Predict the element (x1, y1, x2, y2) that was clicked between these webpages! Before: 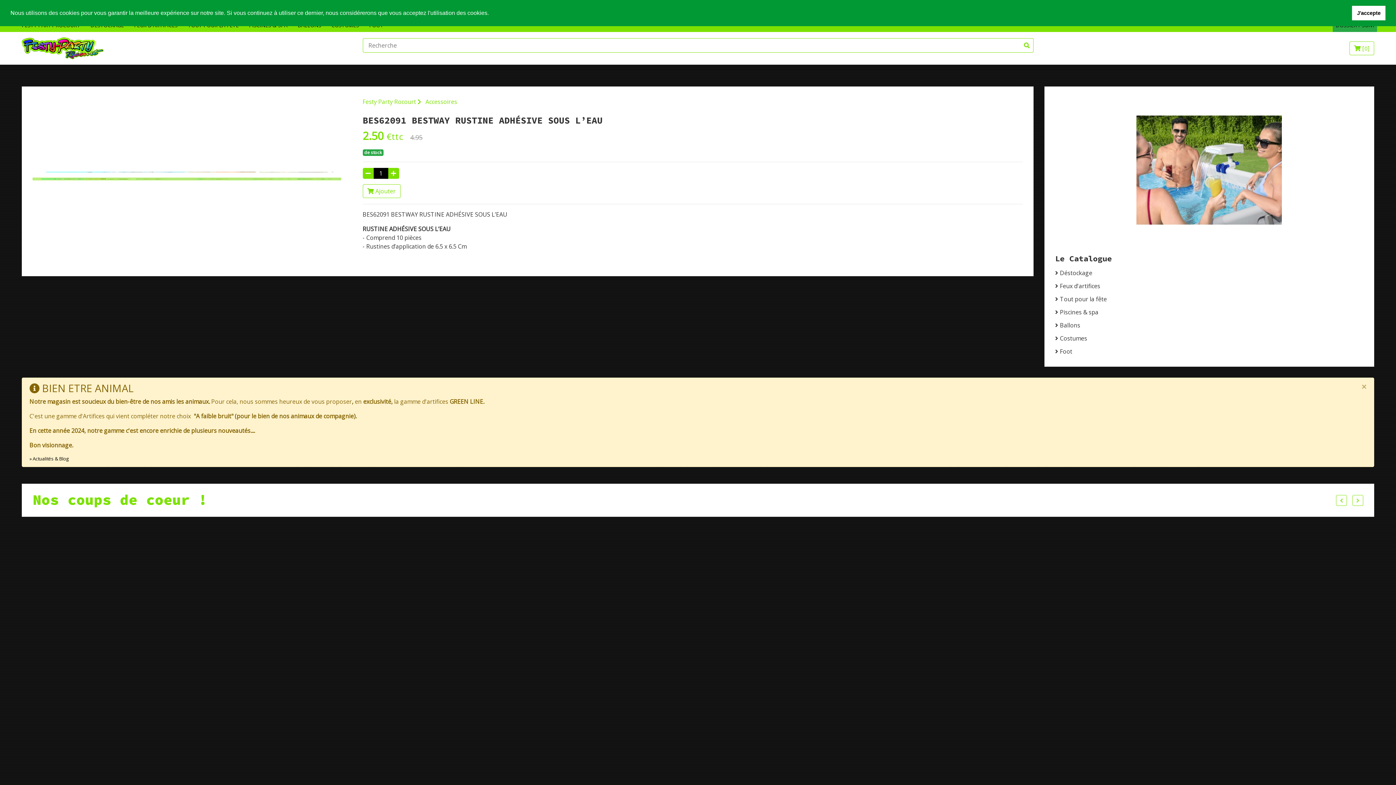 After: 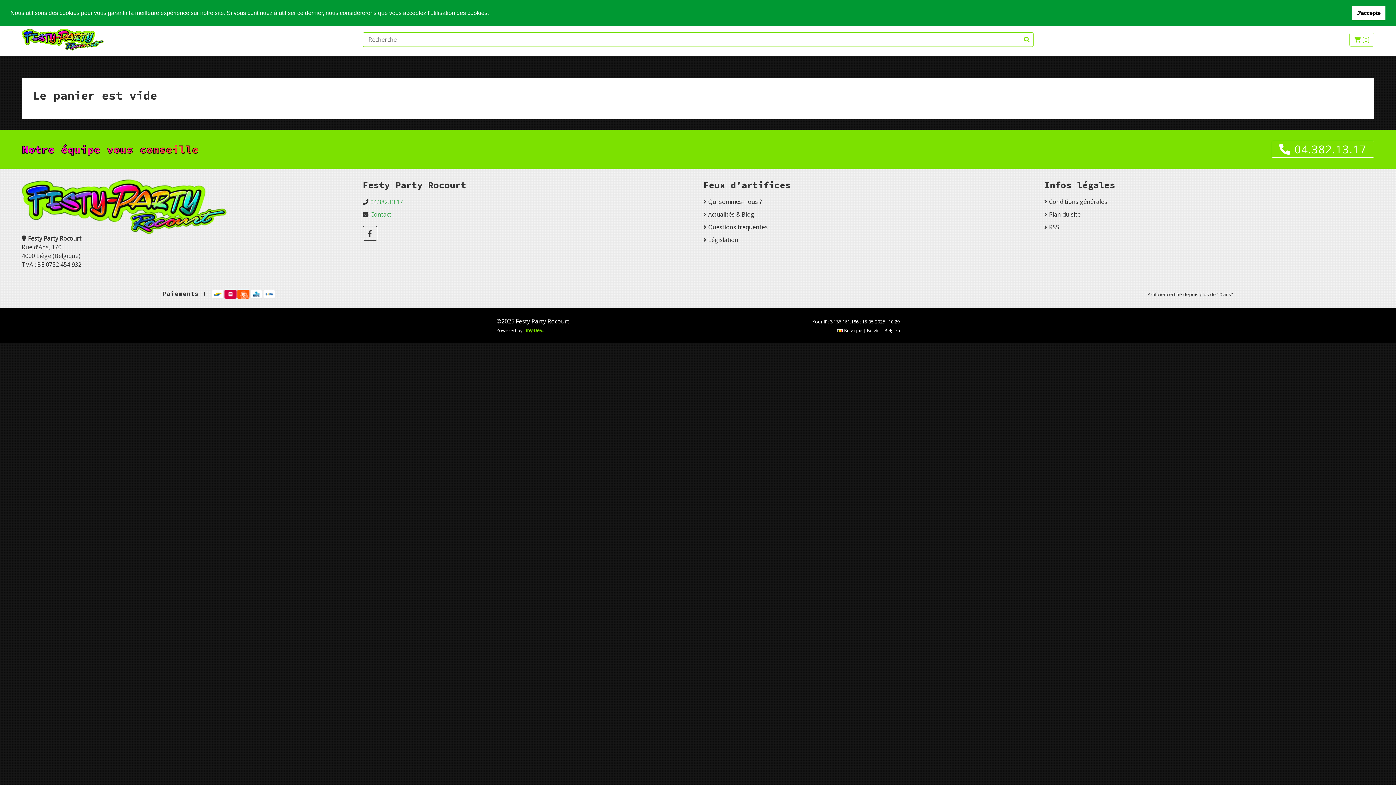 Action: bbox: (1349, 41, 1374, 55) label:  [0]